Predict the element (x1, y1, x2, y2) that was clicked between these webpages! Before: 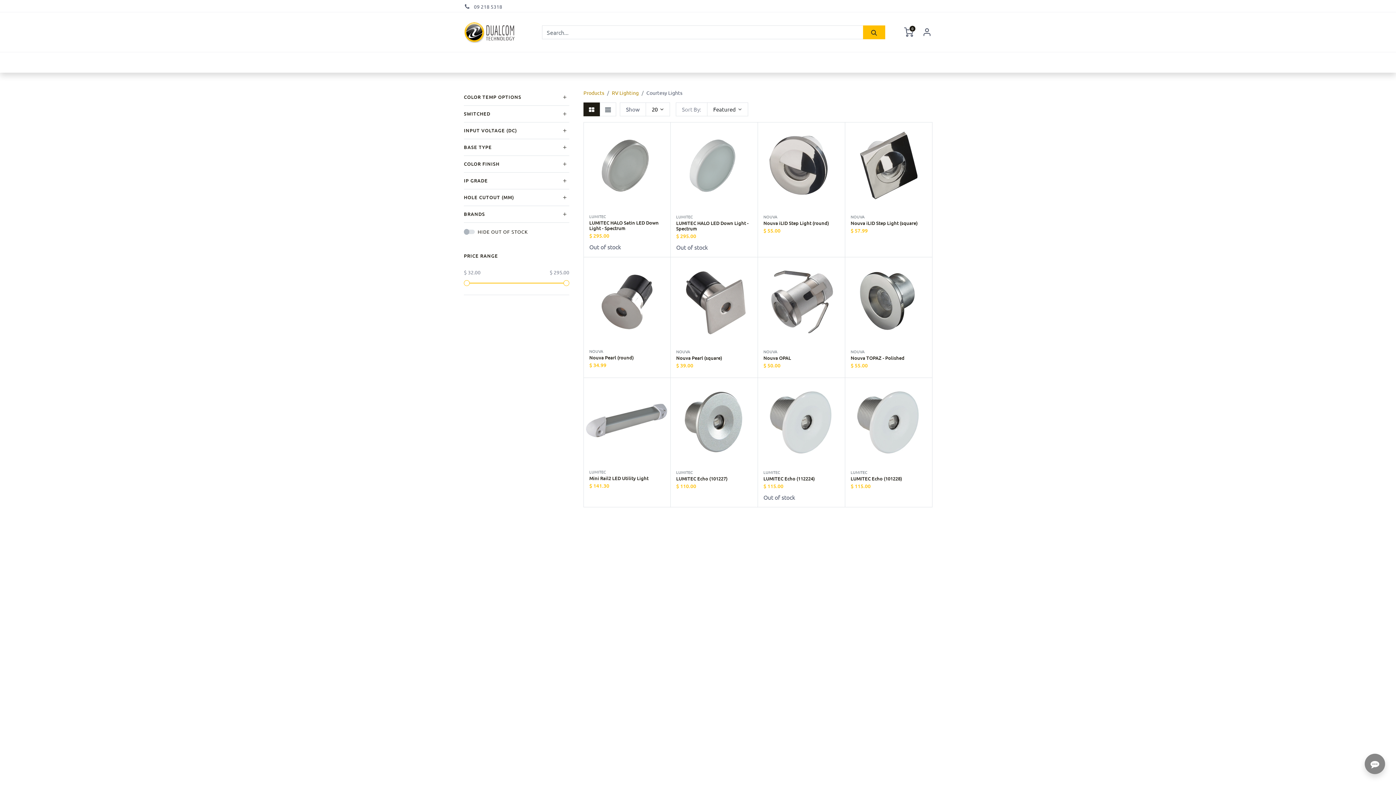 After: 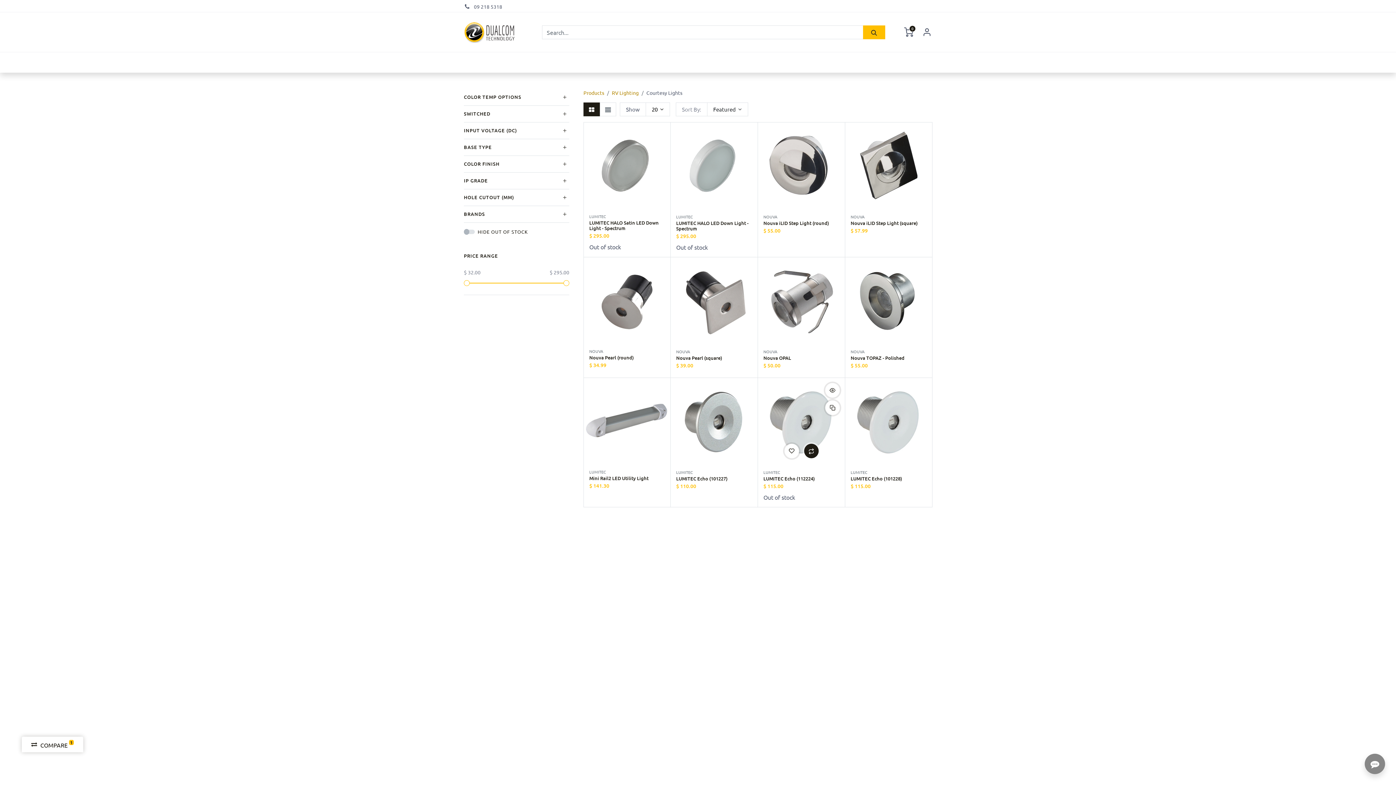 Action: bbox: (804, 444, 818, 458) label: Compare